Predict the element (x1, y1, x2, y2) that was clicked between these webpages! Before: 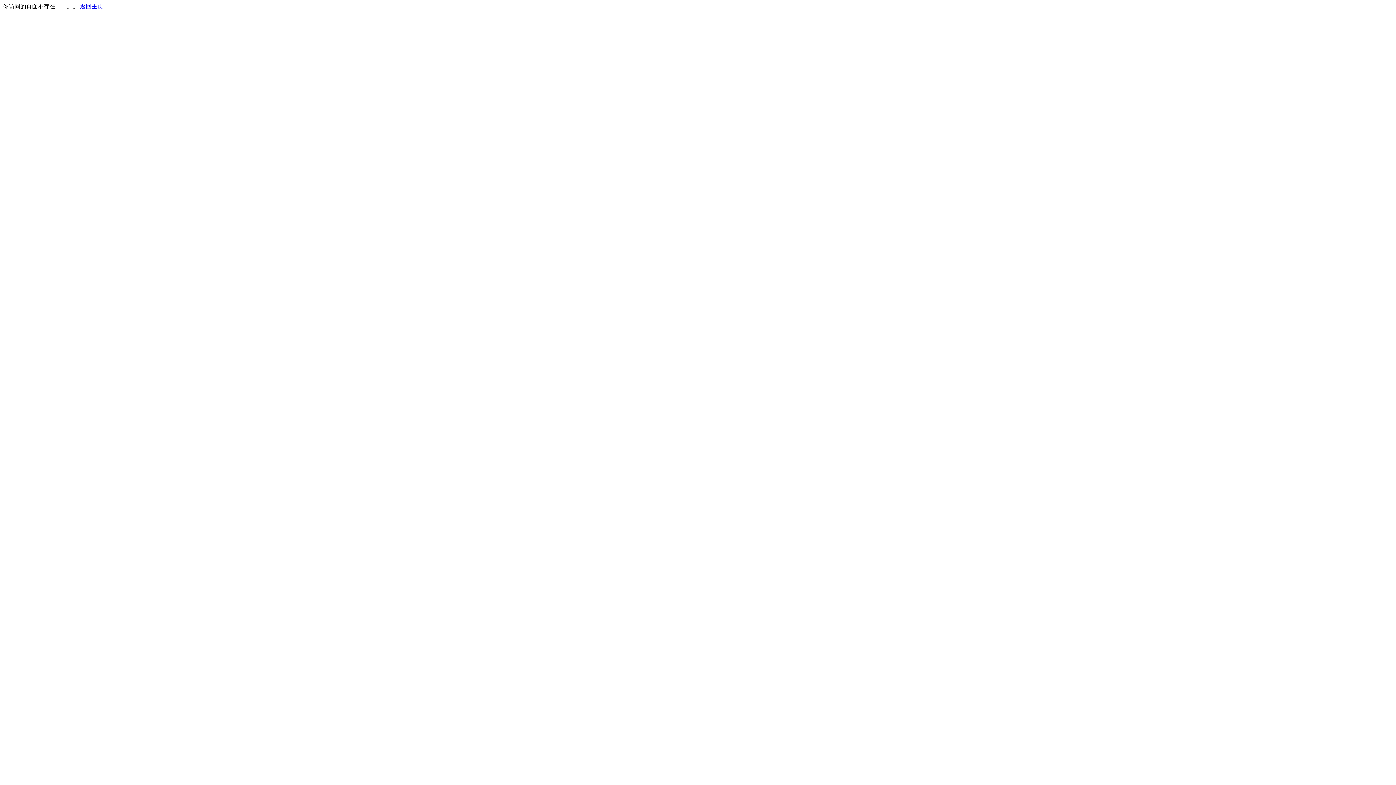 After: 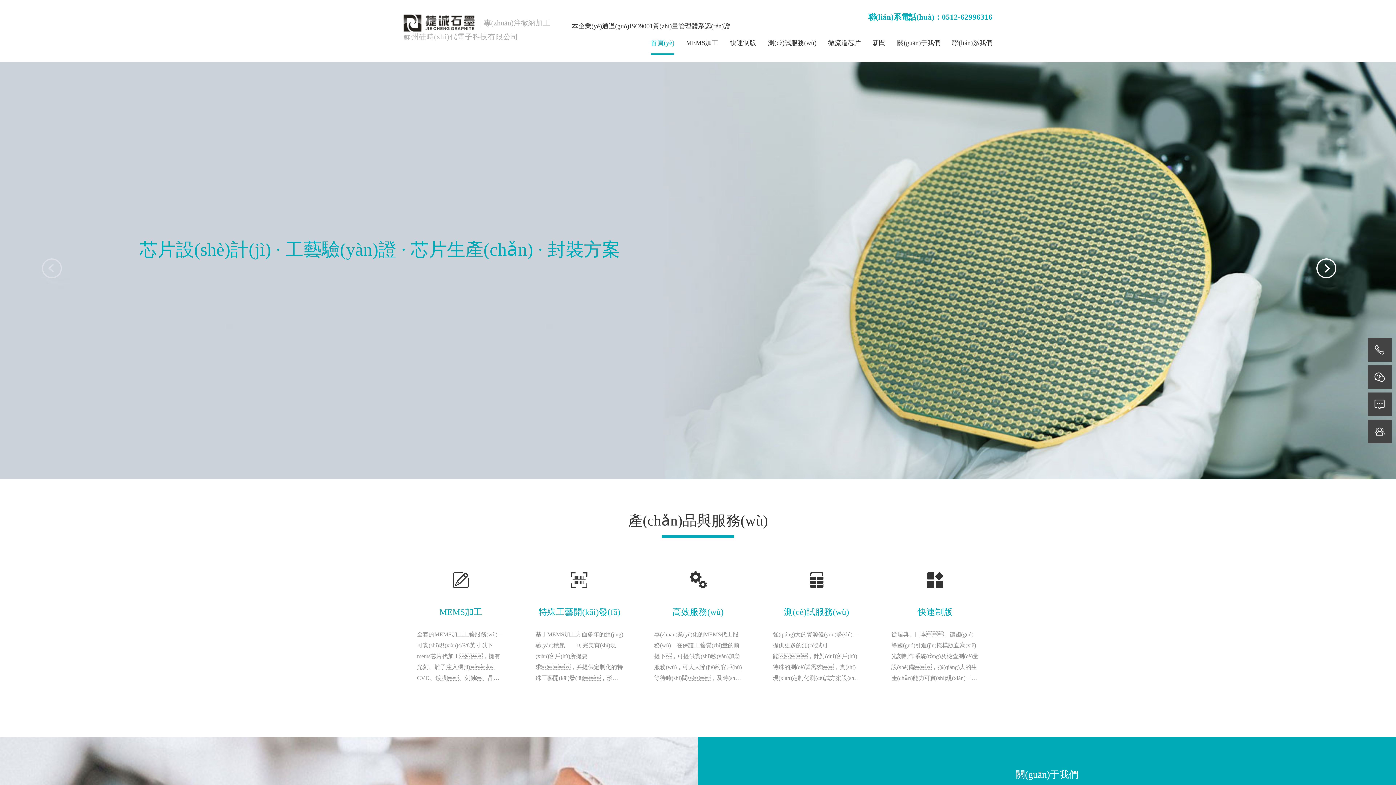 Action: bbox: (80, 3, 103, 9) label: 返回主页